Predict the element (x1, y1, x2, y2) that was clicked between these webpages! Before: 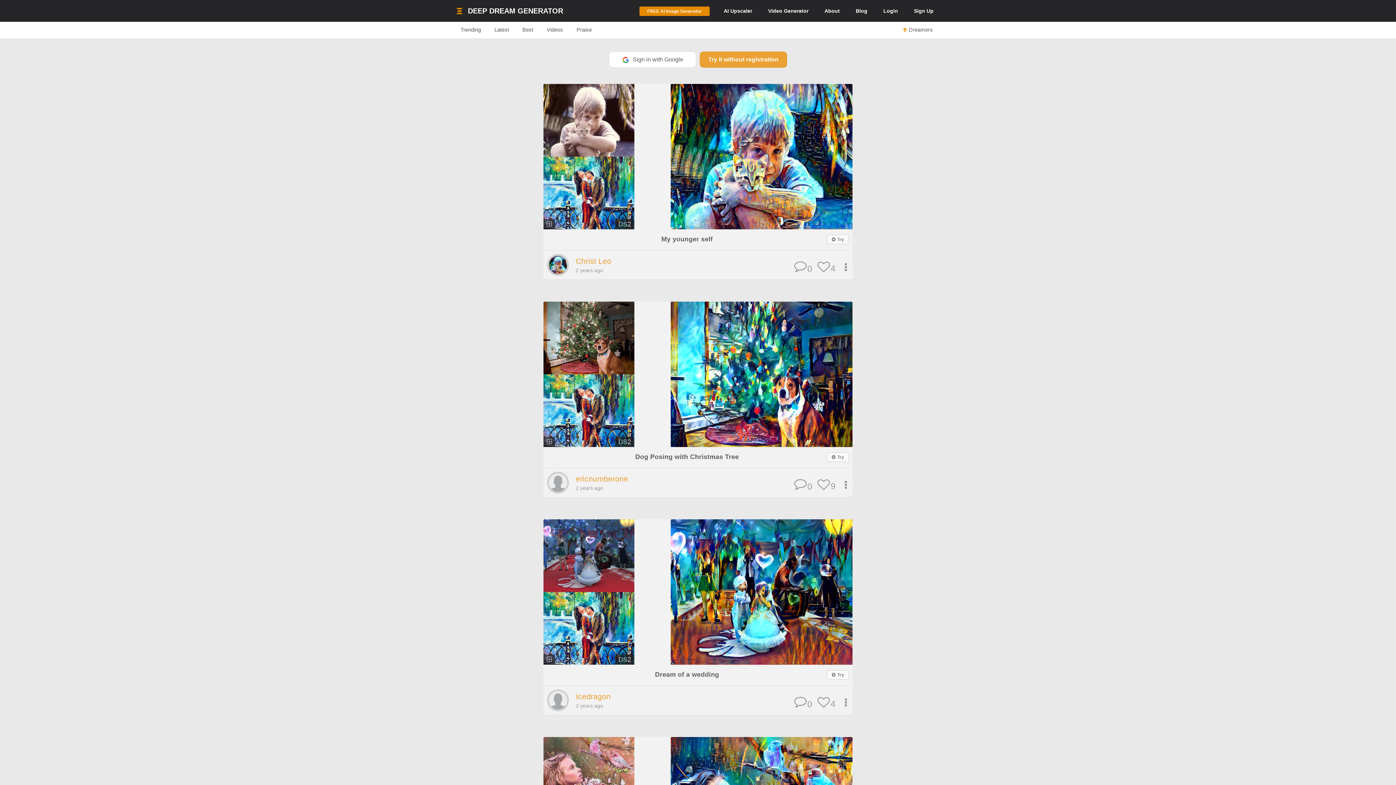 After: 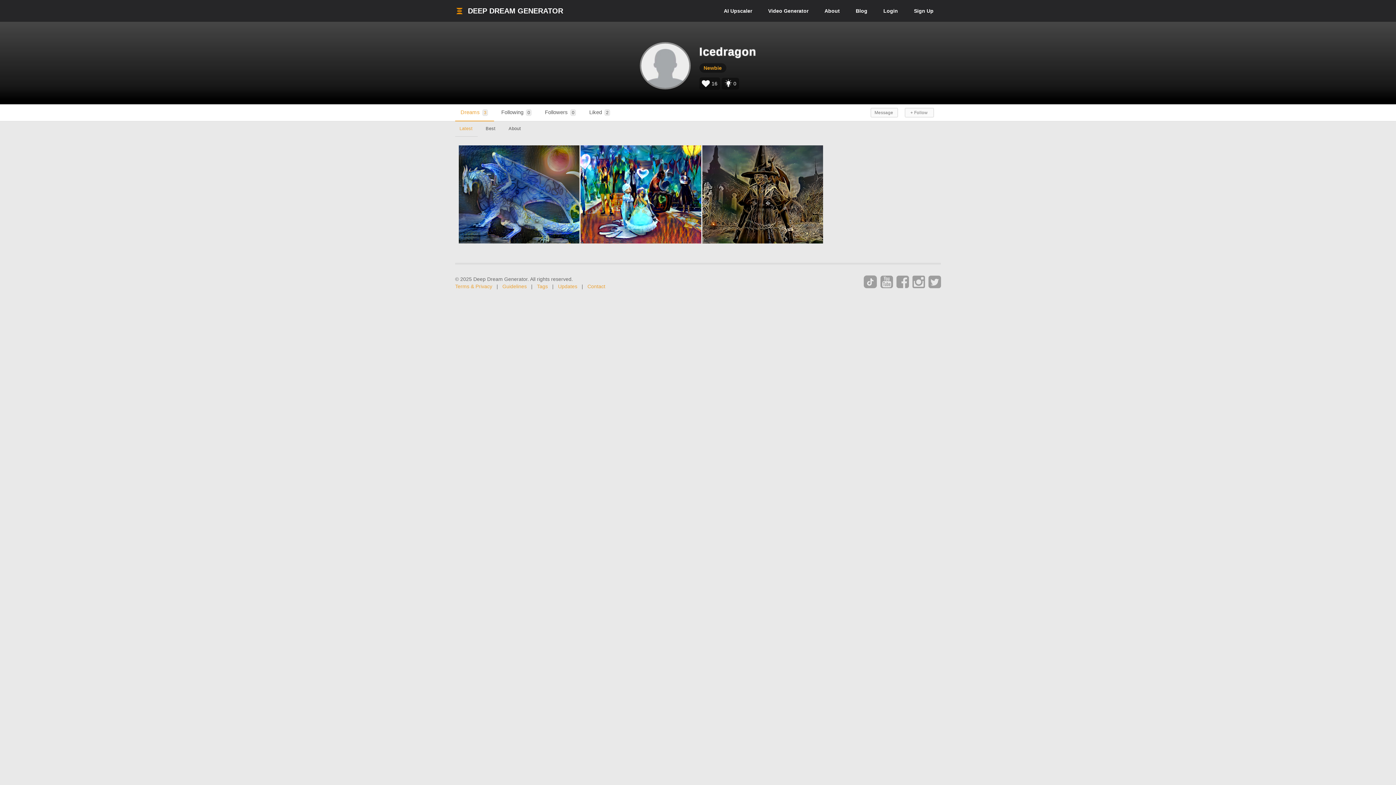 Action: label:   bbox: (545, 697, 572, 703)